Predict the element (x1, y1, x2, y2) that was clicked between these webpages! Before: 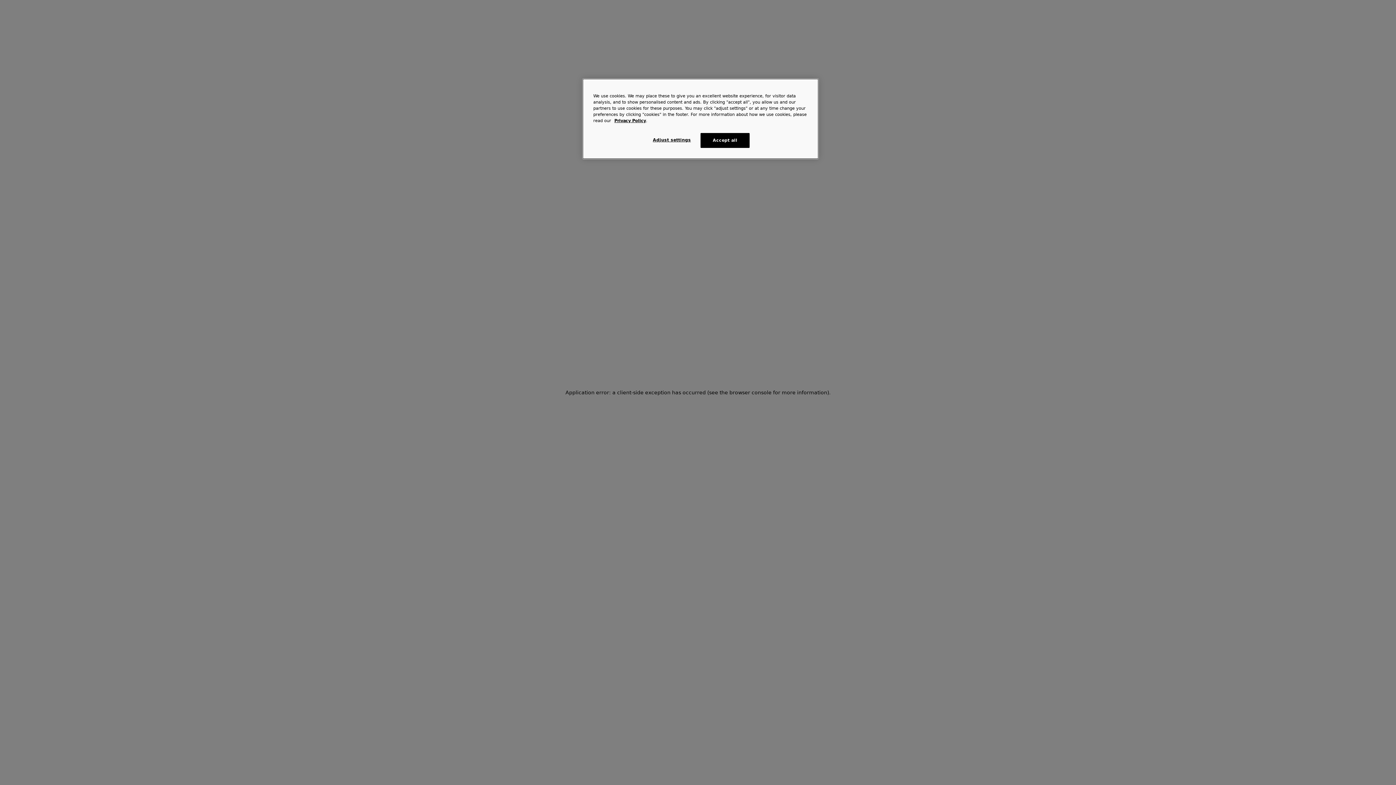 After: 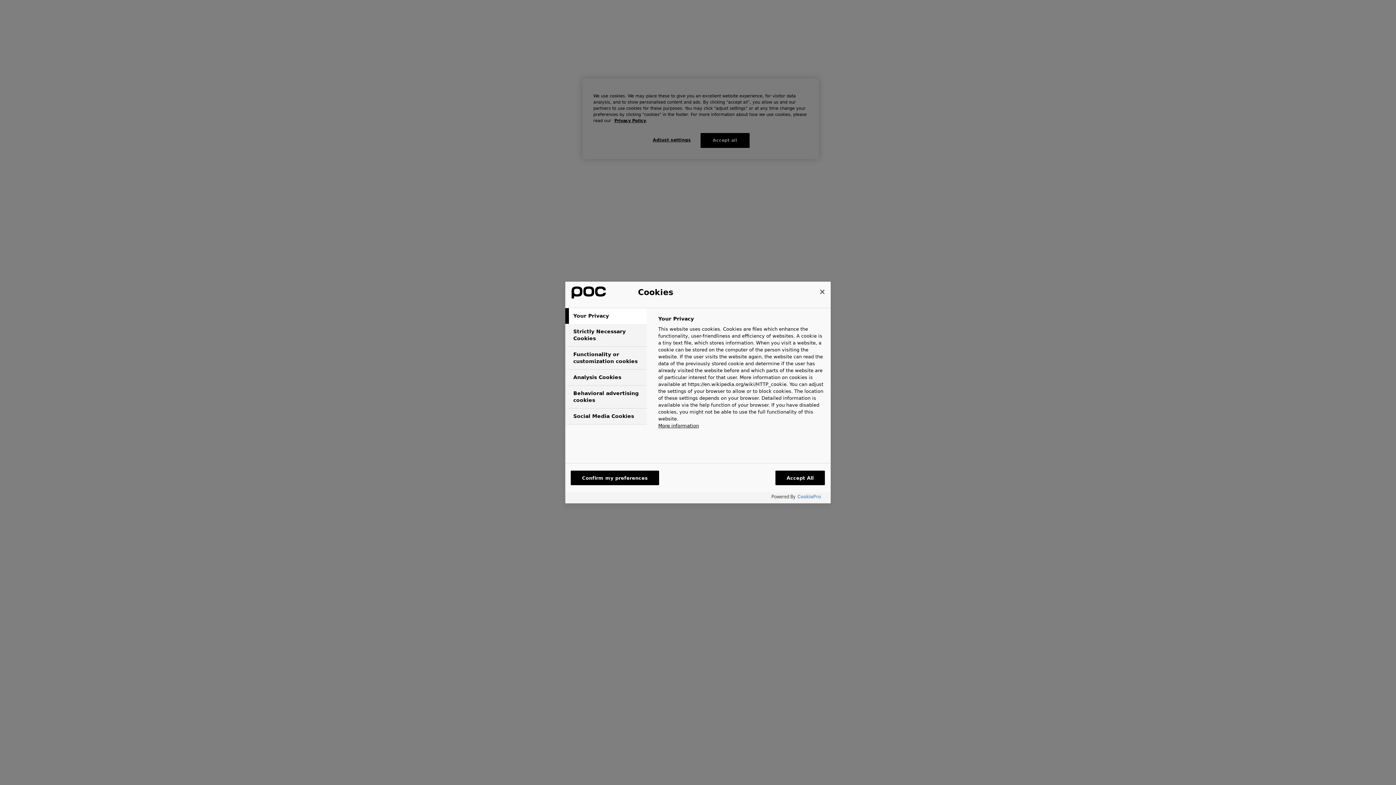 Action: label: Adjust settings bbox: (647, 133, 696, 147)